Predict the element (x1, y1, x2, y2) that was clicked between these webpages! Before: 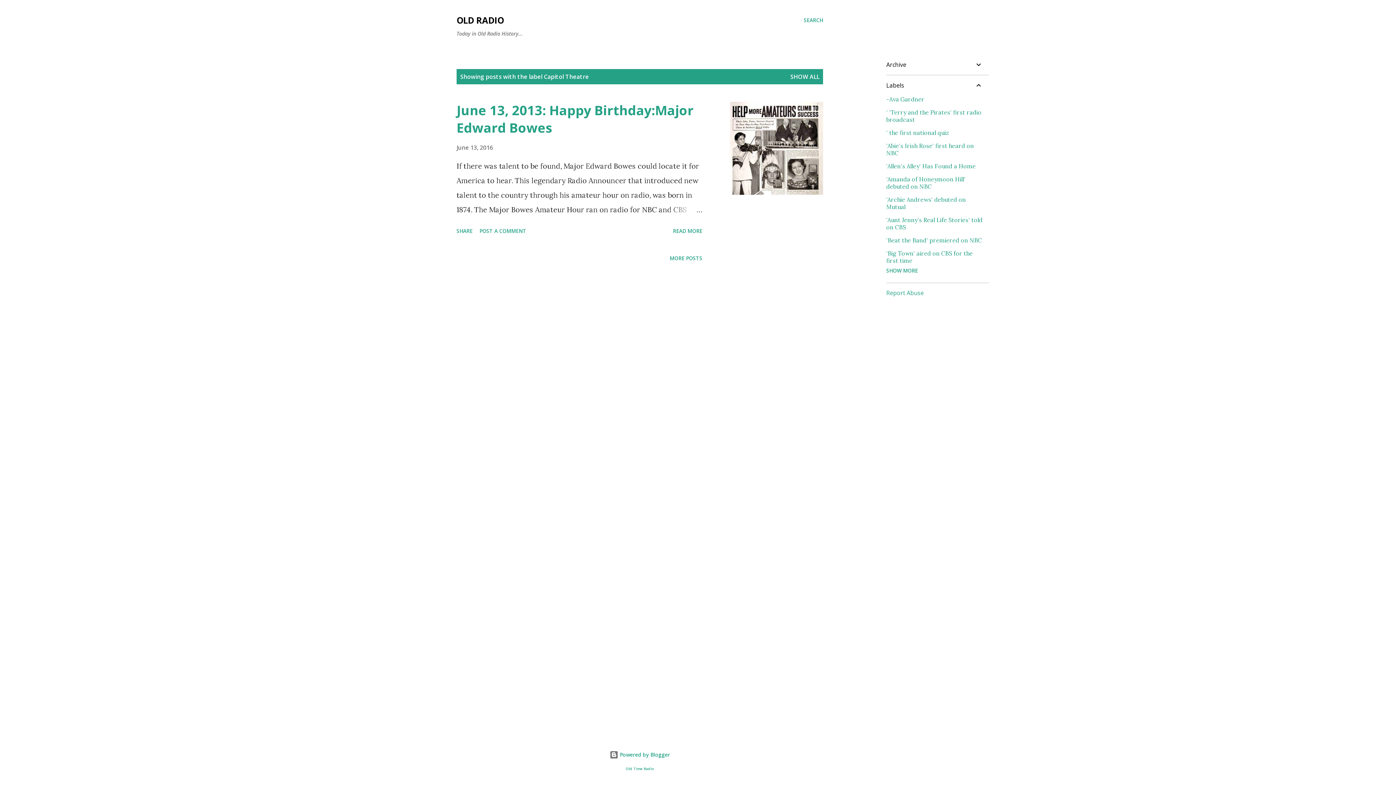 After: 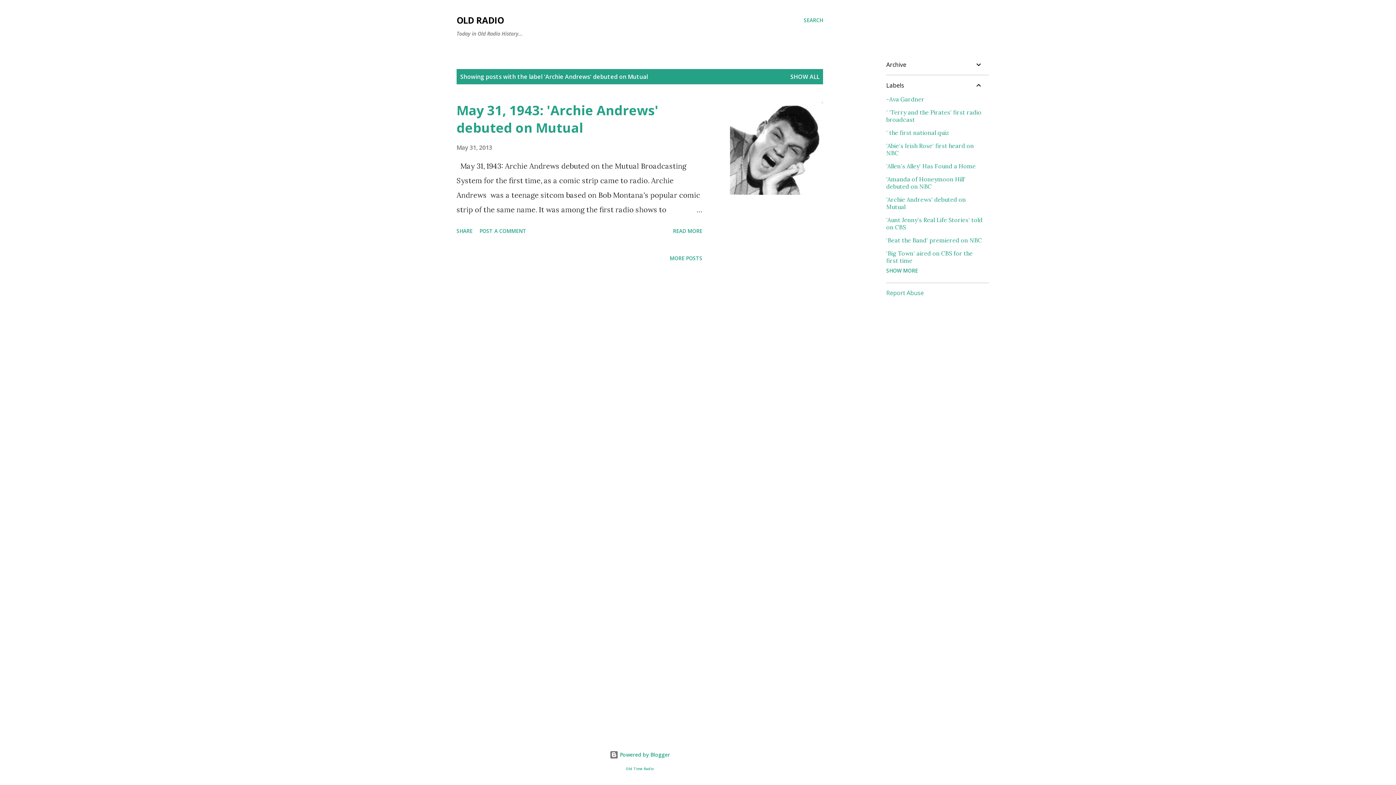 Action: bbox: (886, 196, 983, 210) label: 'Archie Andrews' debuted on Mutual